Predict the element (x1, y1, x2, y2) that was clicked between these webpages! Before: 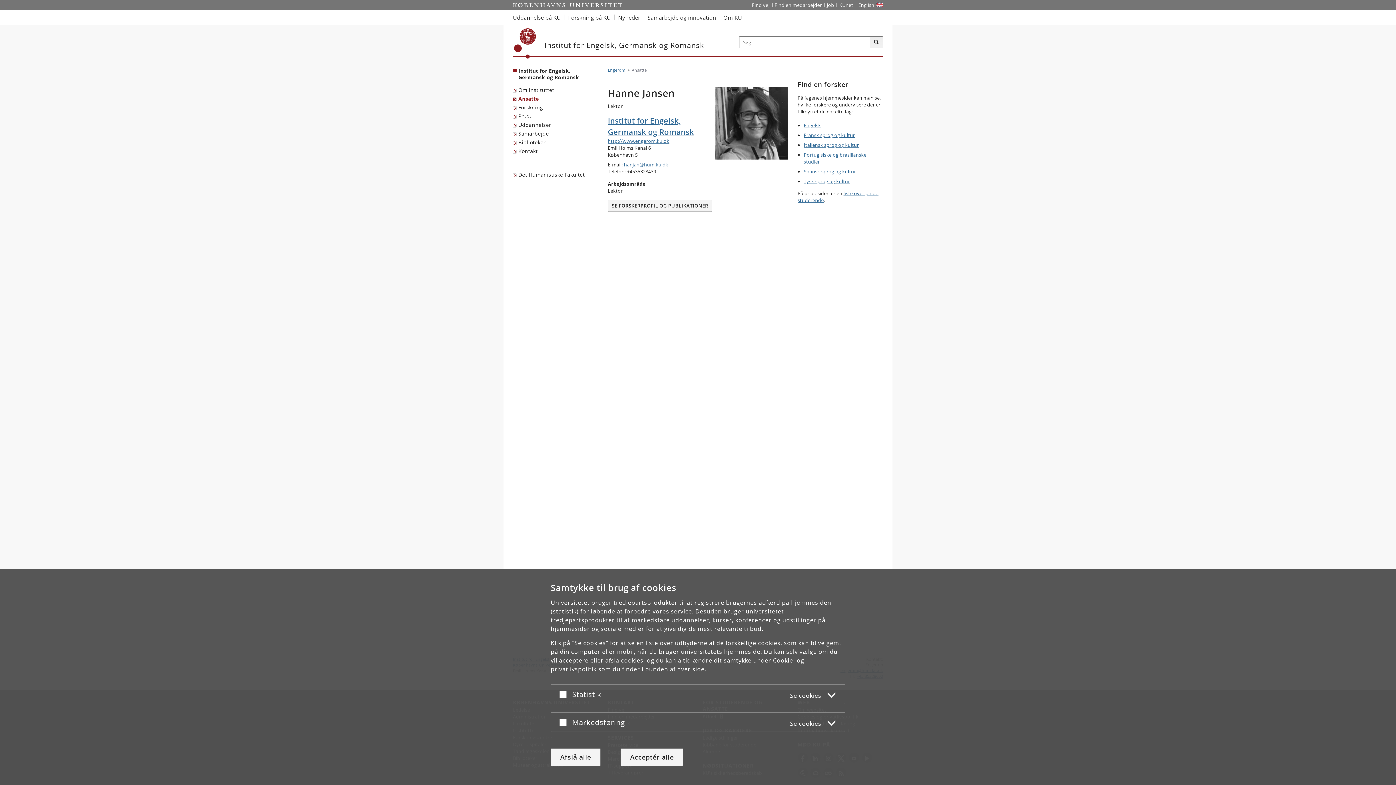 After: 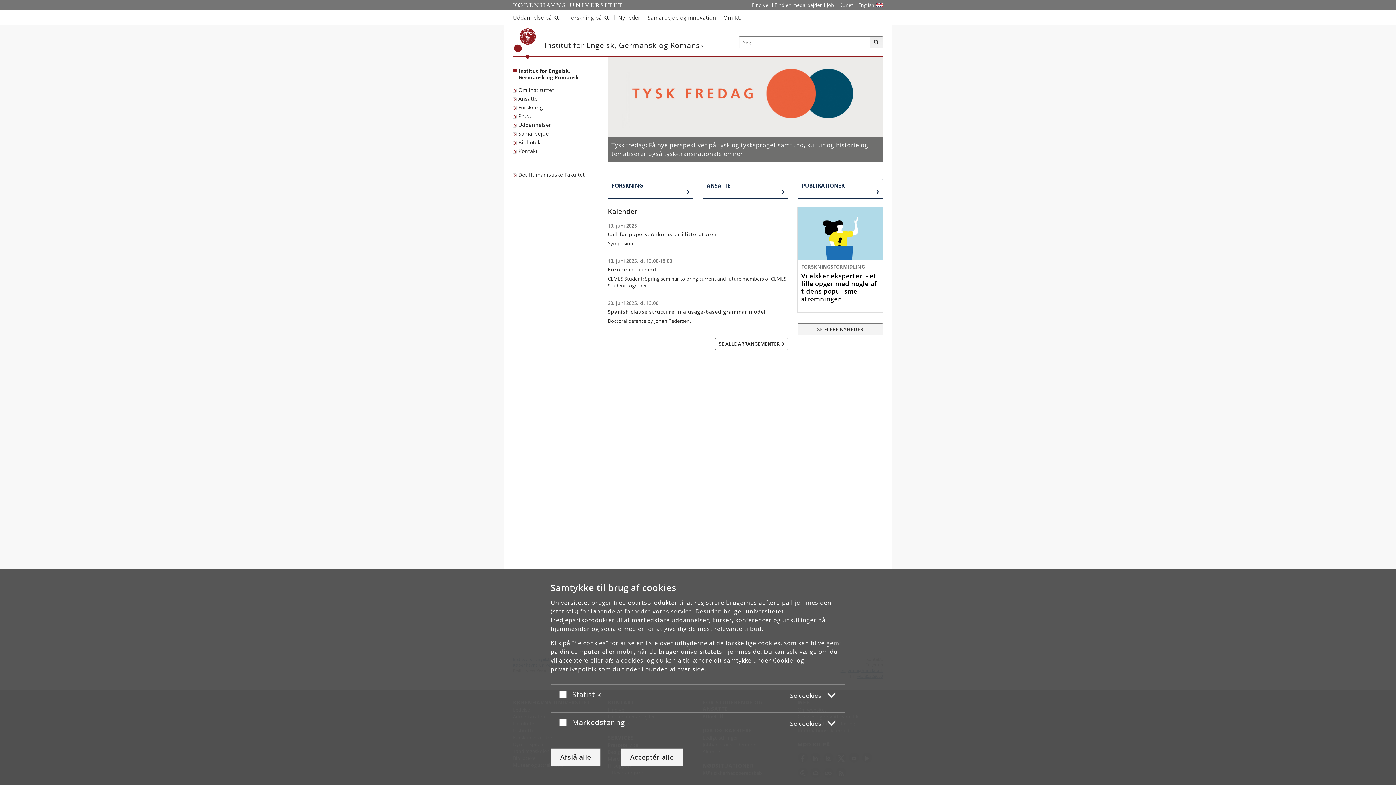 Action: label: Institut for Engelsk, Germansk og Romansk bbox: (544, 41, 704, 49)